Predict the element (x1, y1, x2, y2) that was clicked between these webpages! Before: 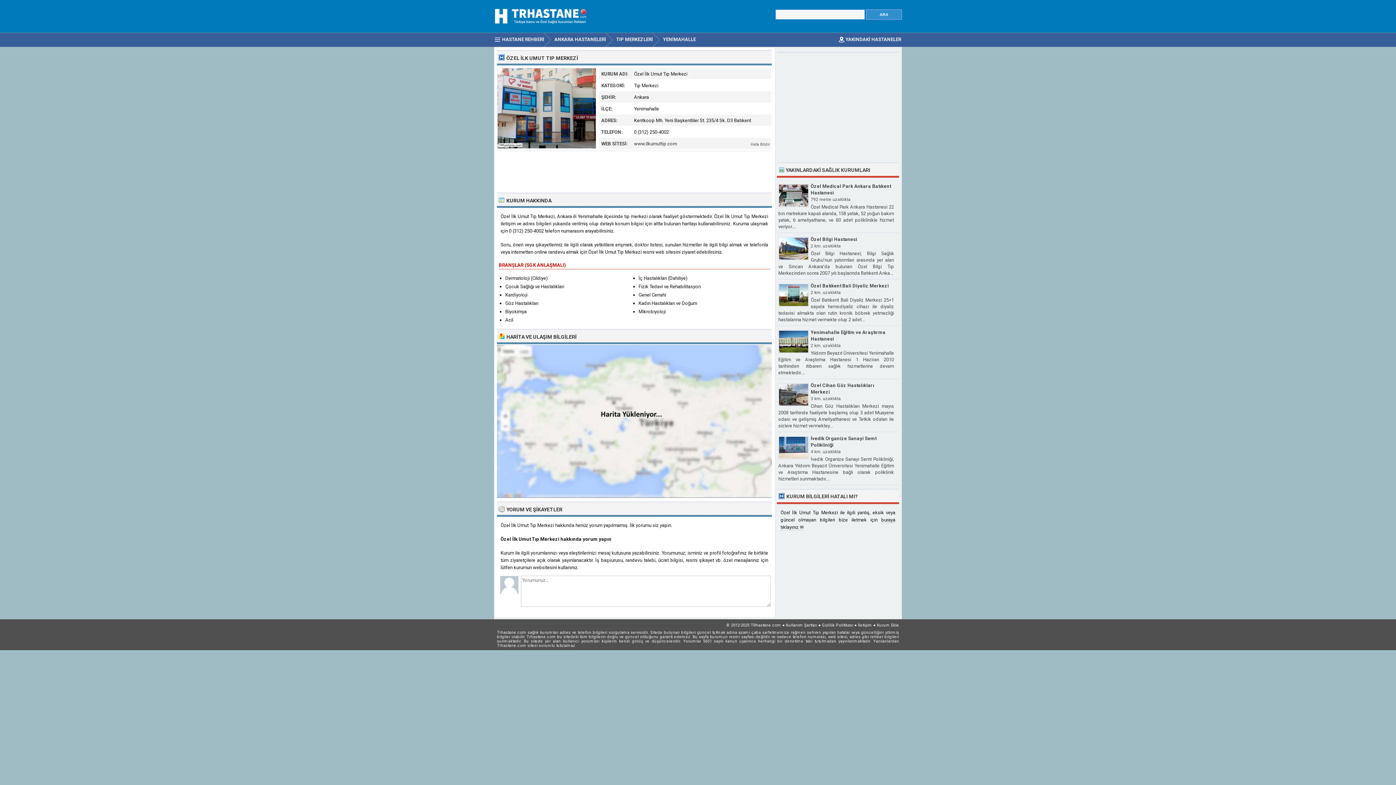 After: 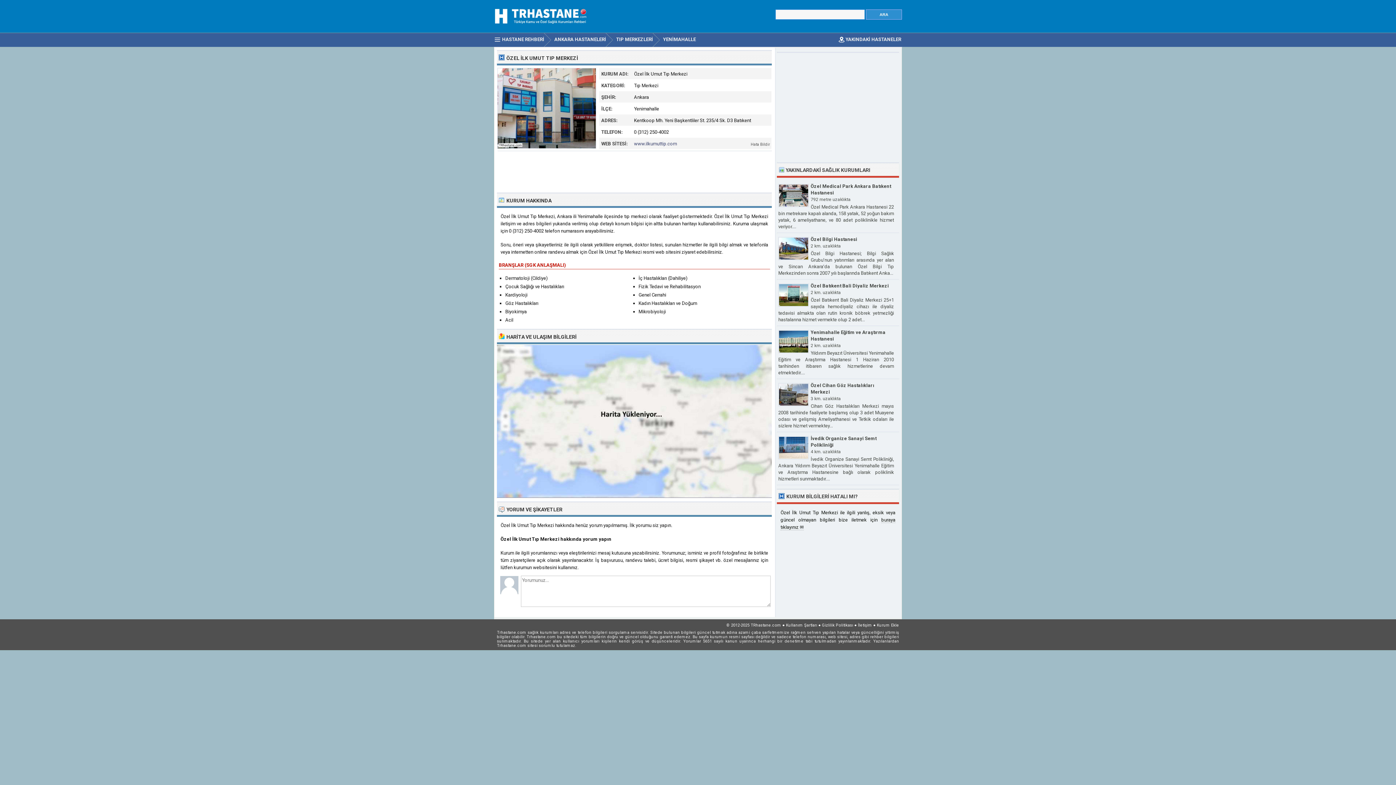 Action: label: www.ilkumuttip.com bbox: (634, 141, 677, 146)